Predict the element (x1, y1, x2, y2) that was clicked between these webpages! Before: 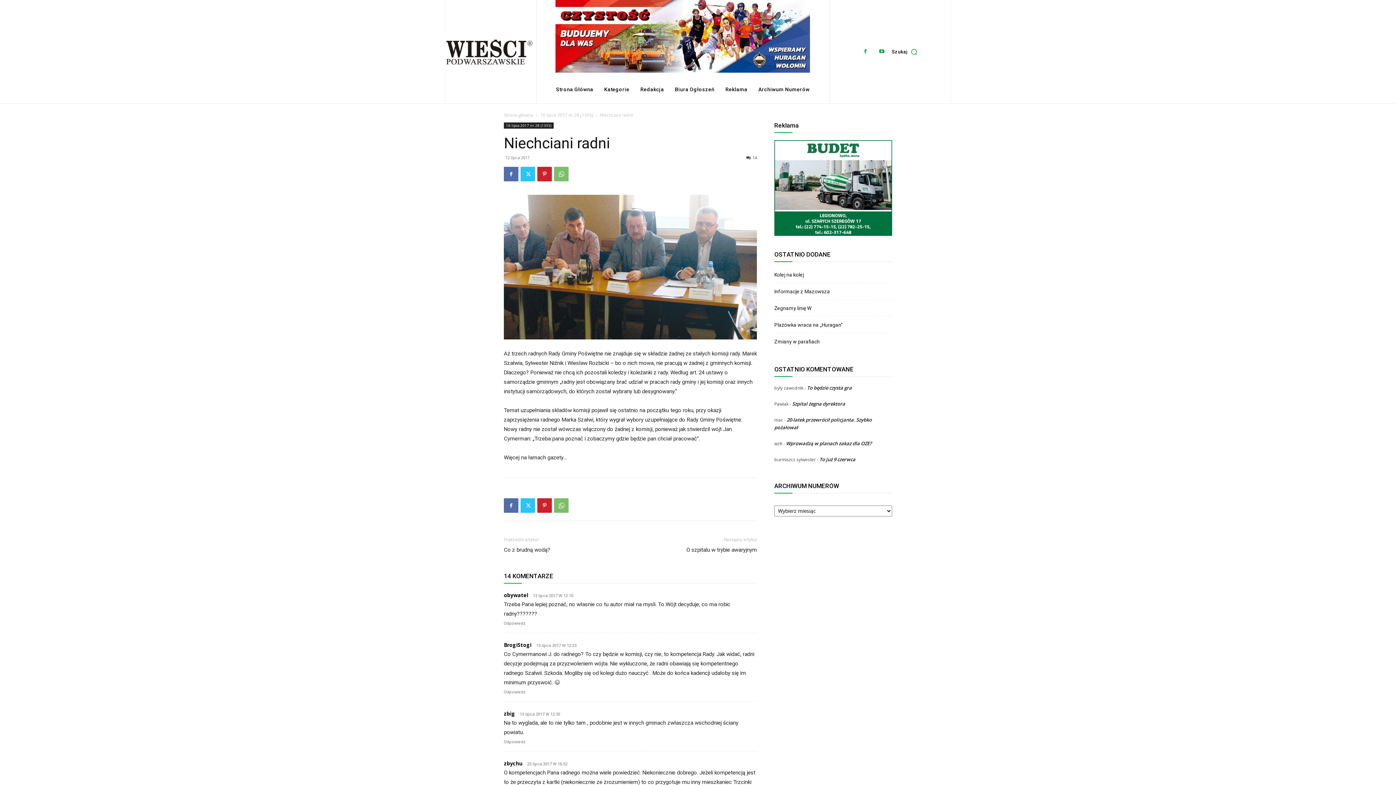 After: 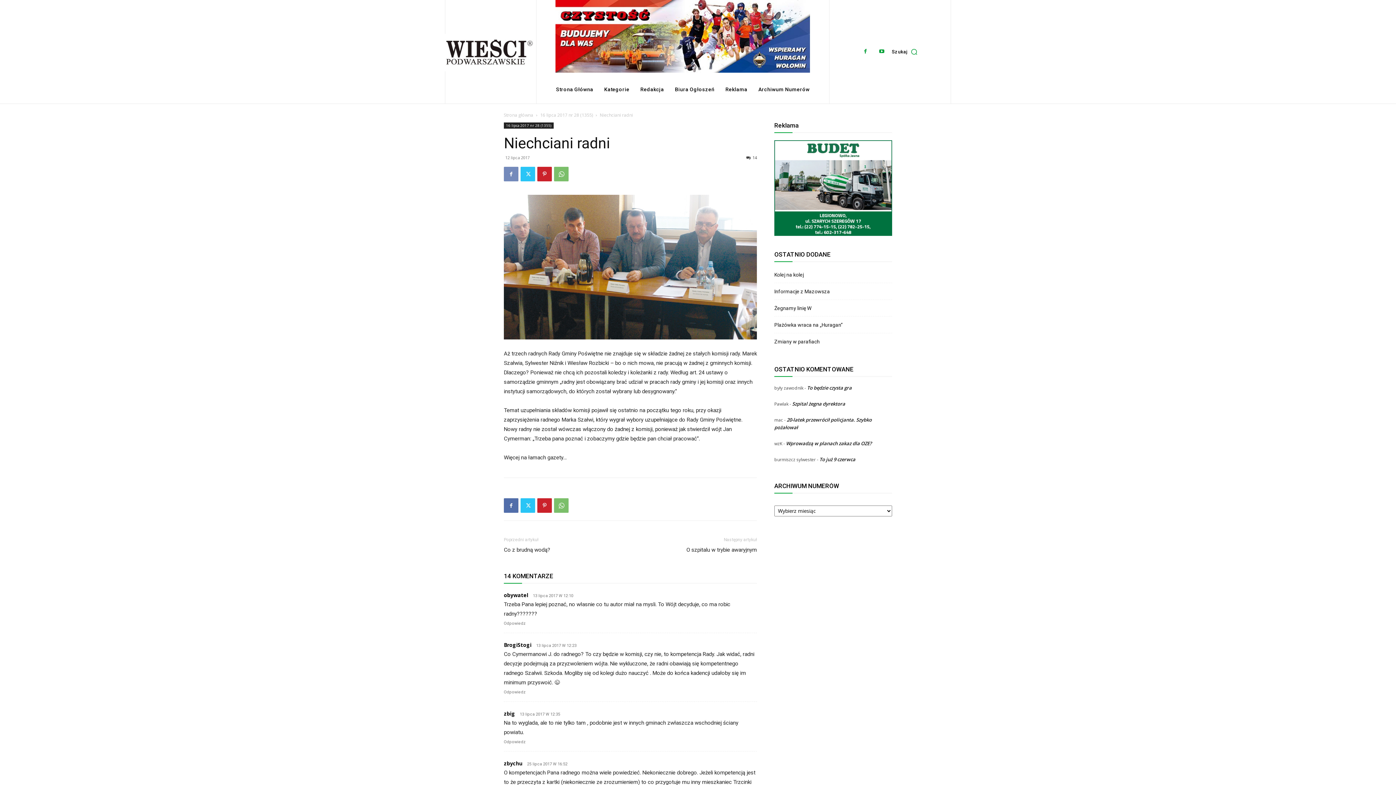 Action: bbox: (504, 166, 518, 181)